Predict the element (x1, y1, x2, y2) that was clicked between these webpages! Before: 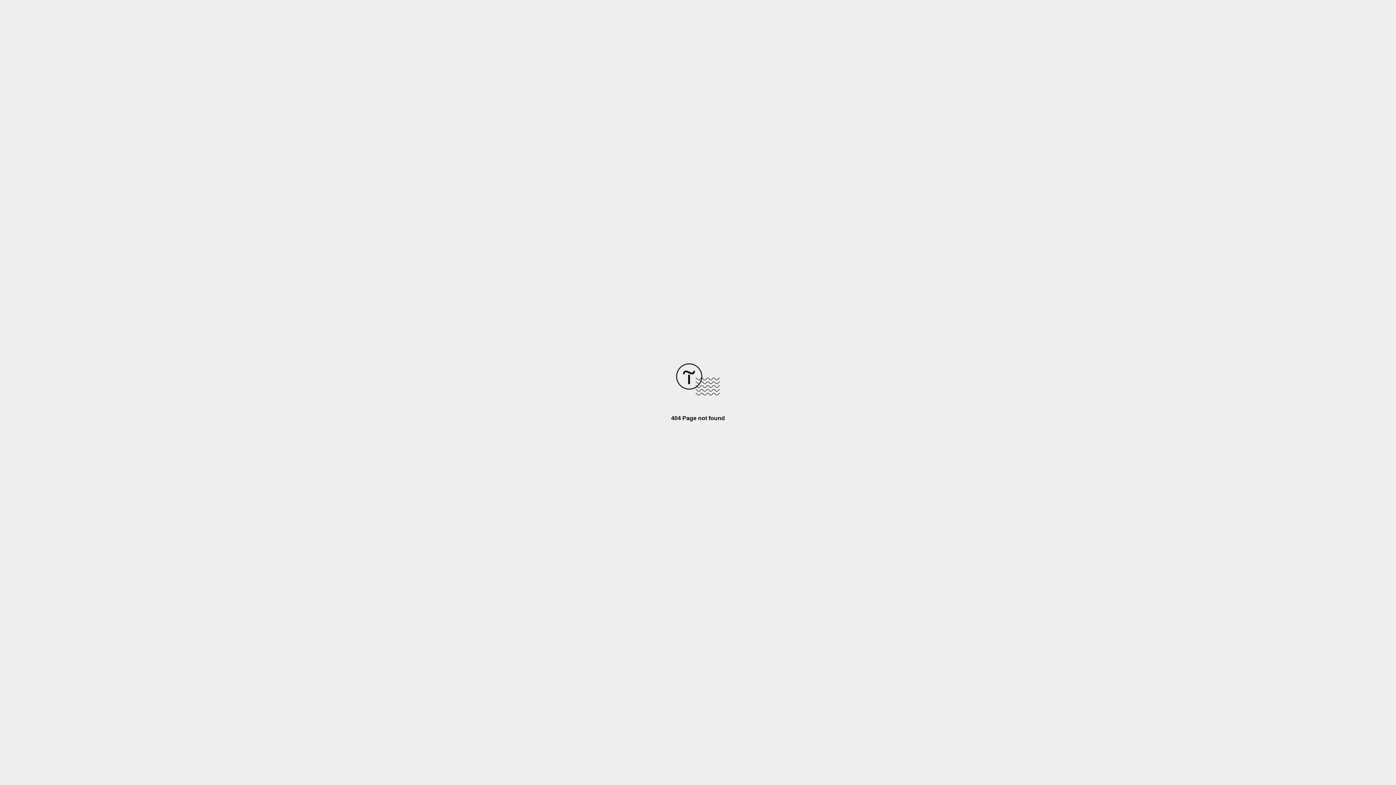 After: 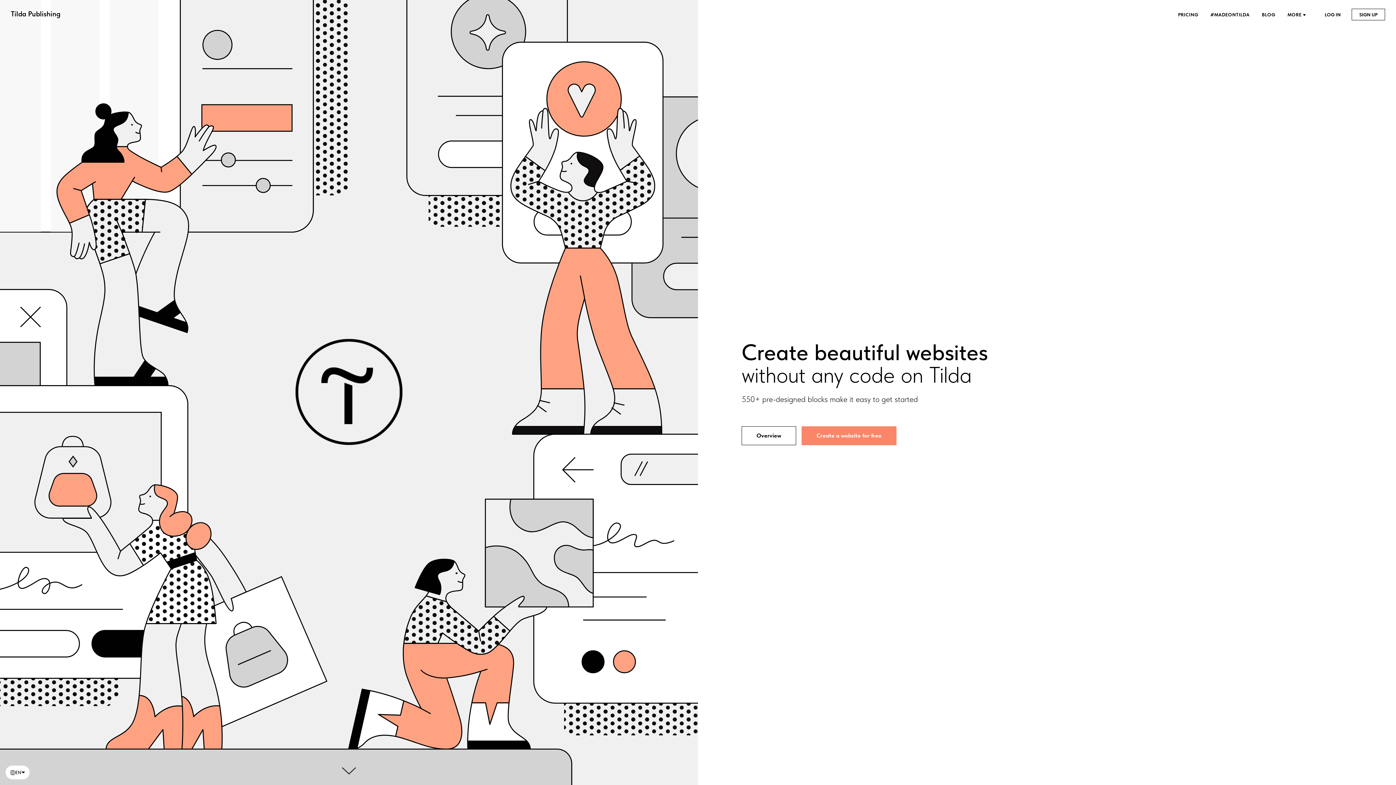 Action: bbox: (676, 390, 720, 396)